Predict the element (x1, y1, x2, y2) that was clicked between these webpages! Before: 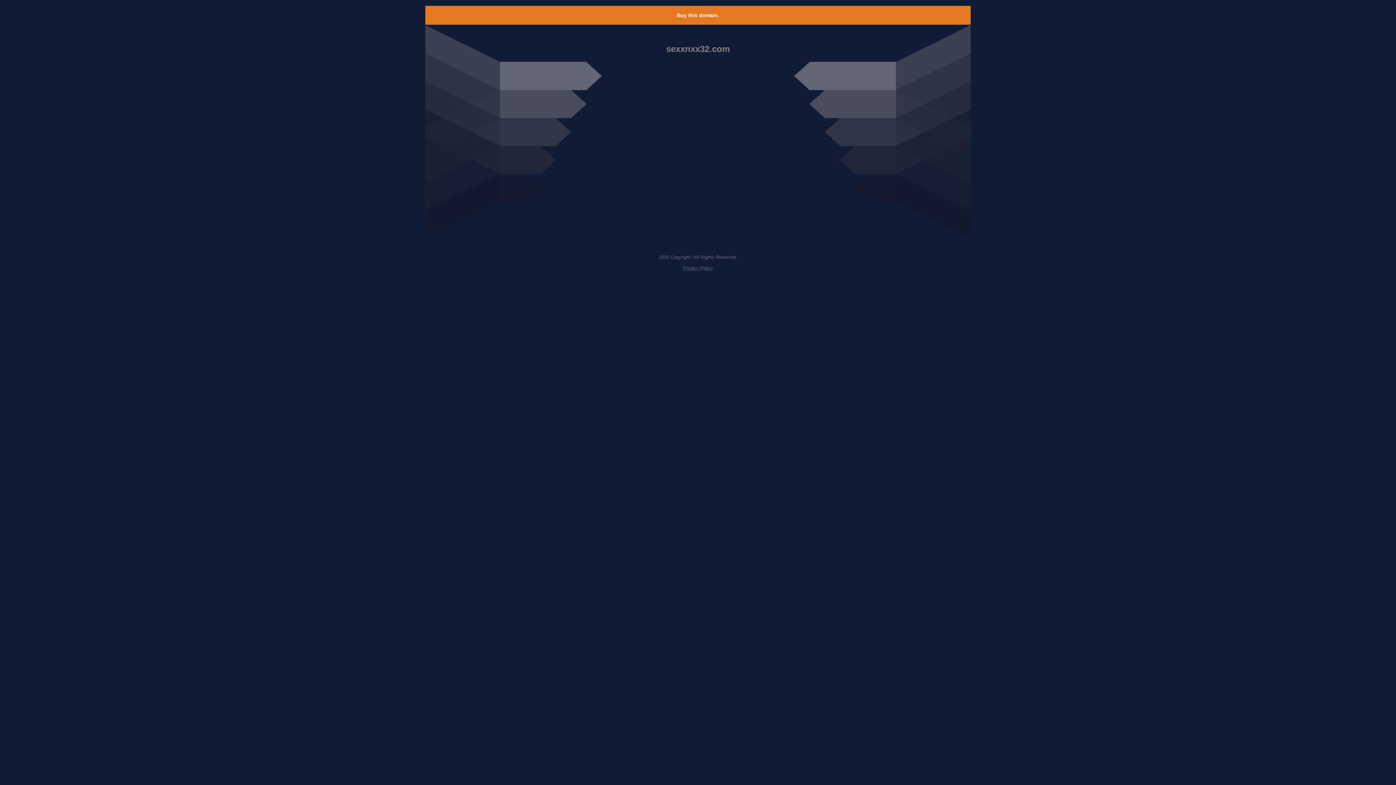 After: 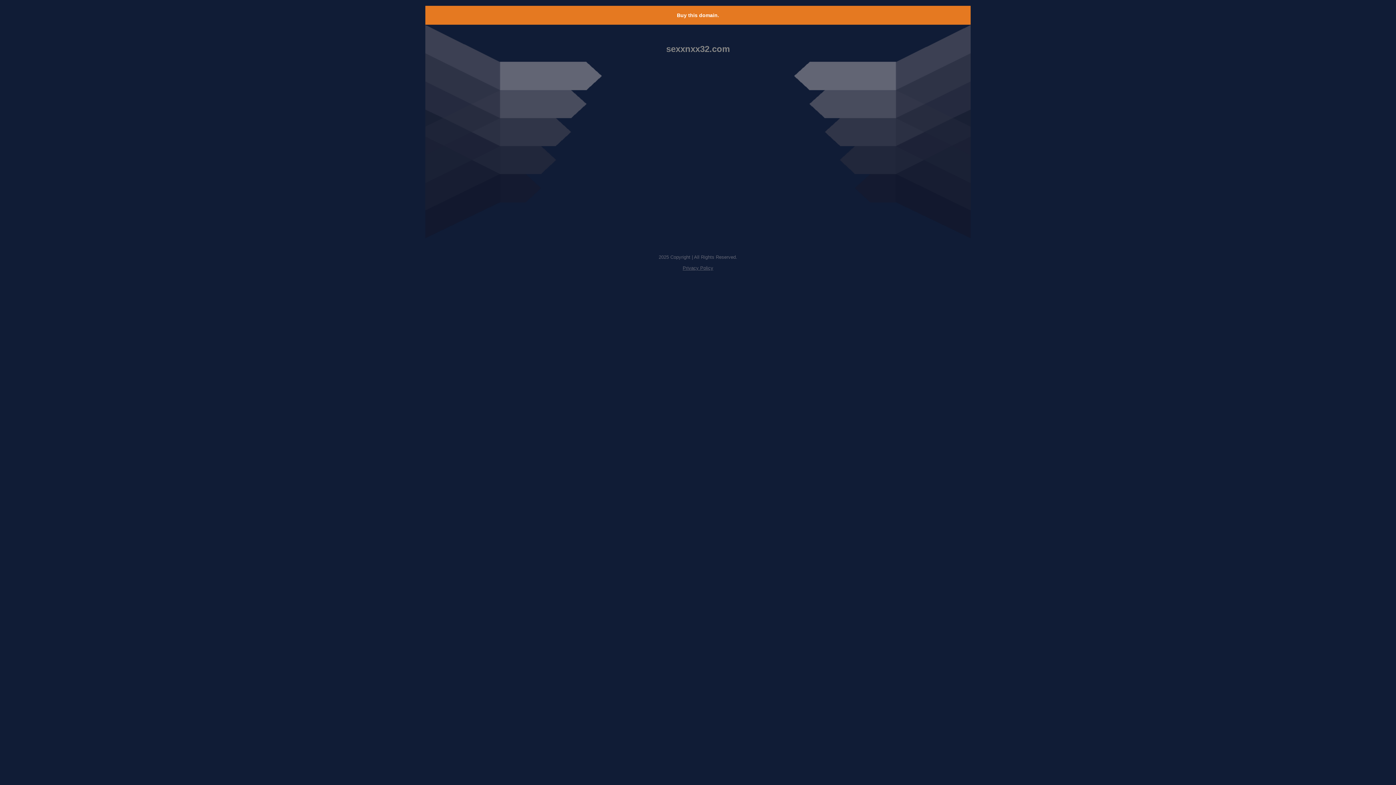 Action: label: Buy this domain. bbox: (677, 12, 719, 18)